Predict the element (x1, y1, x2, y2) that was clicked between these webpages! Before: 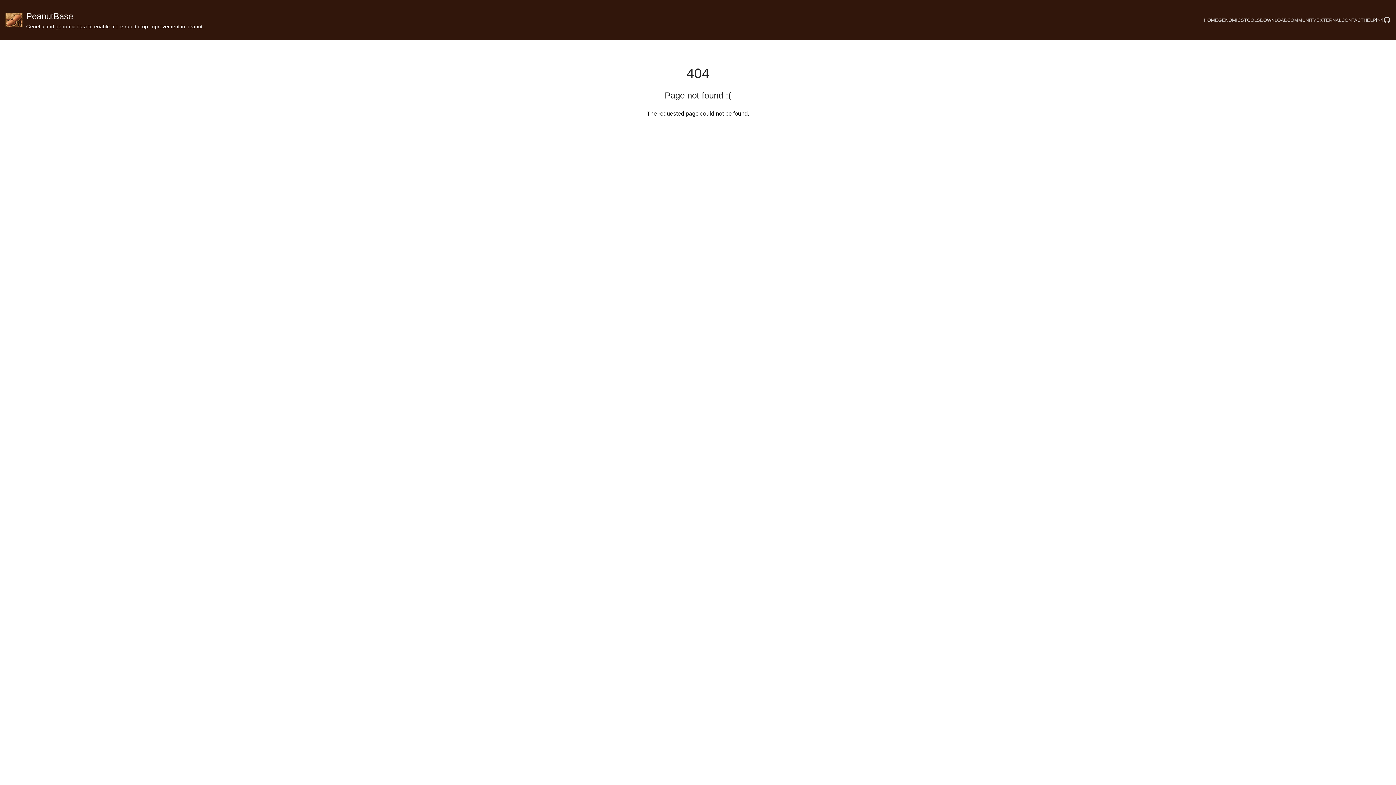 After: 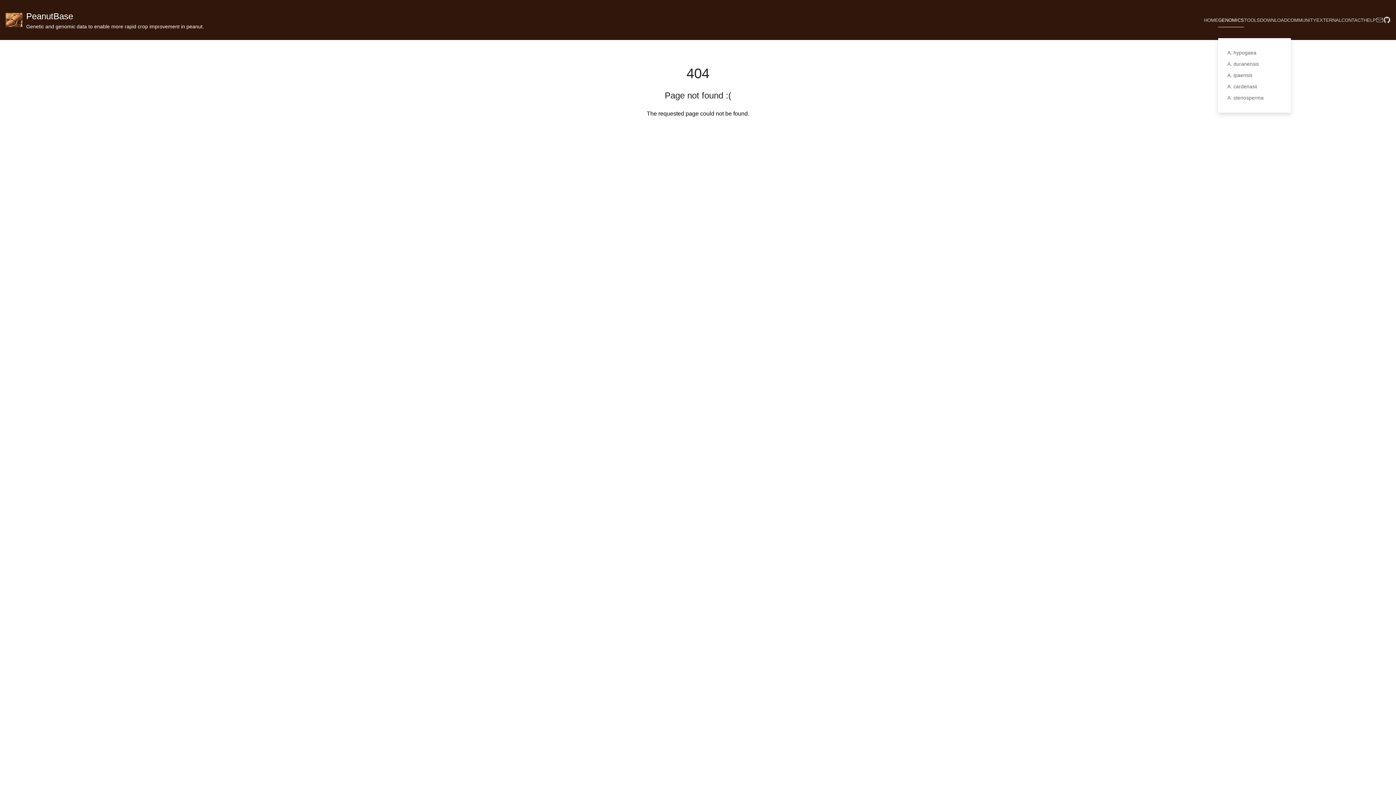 Action: label: GENOMICS bbox: (1218, 5, 1244, 34)